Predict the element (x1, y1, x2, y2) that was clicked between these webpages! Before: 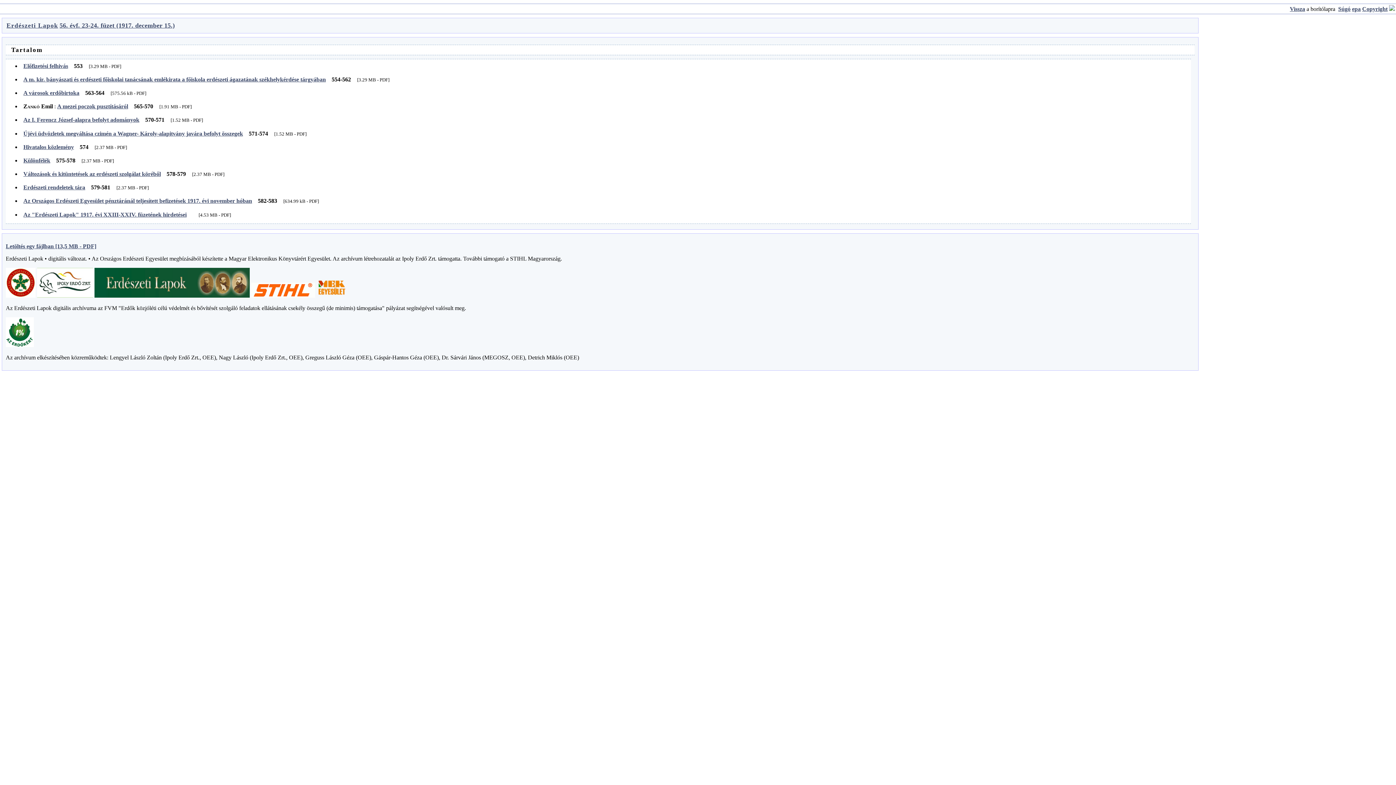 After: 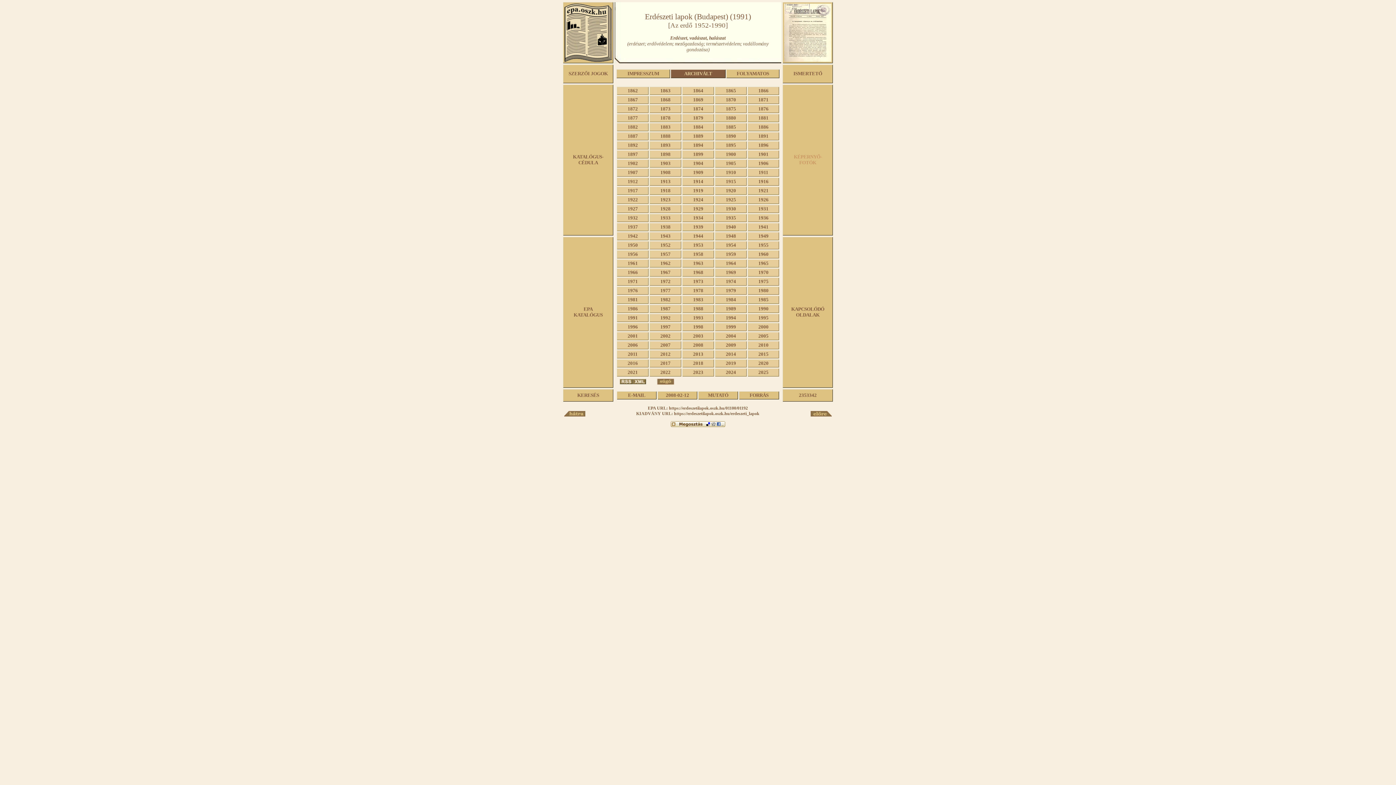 Action: label: Vissza bbox: (1290, 5, 1305, 12)